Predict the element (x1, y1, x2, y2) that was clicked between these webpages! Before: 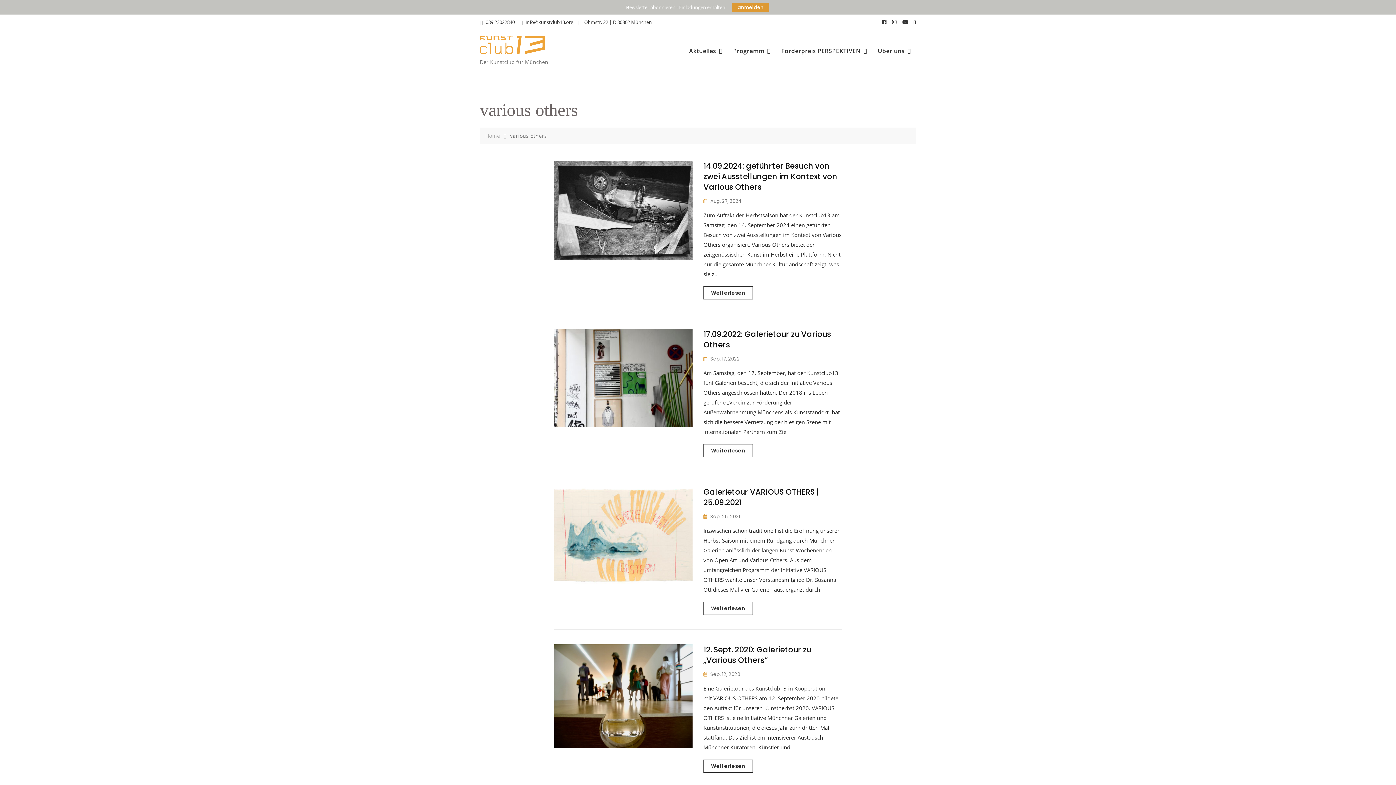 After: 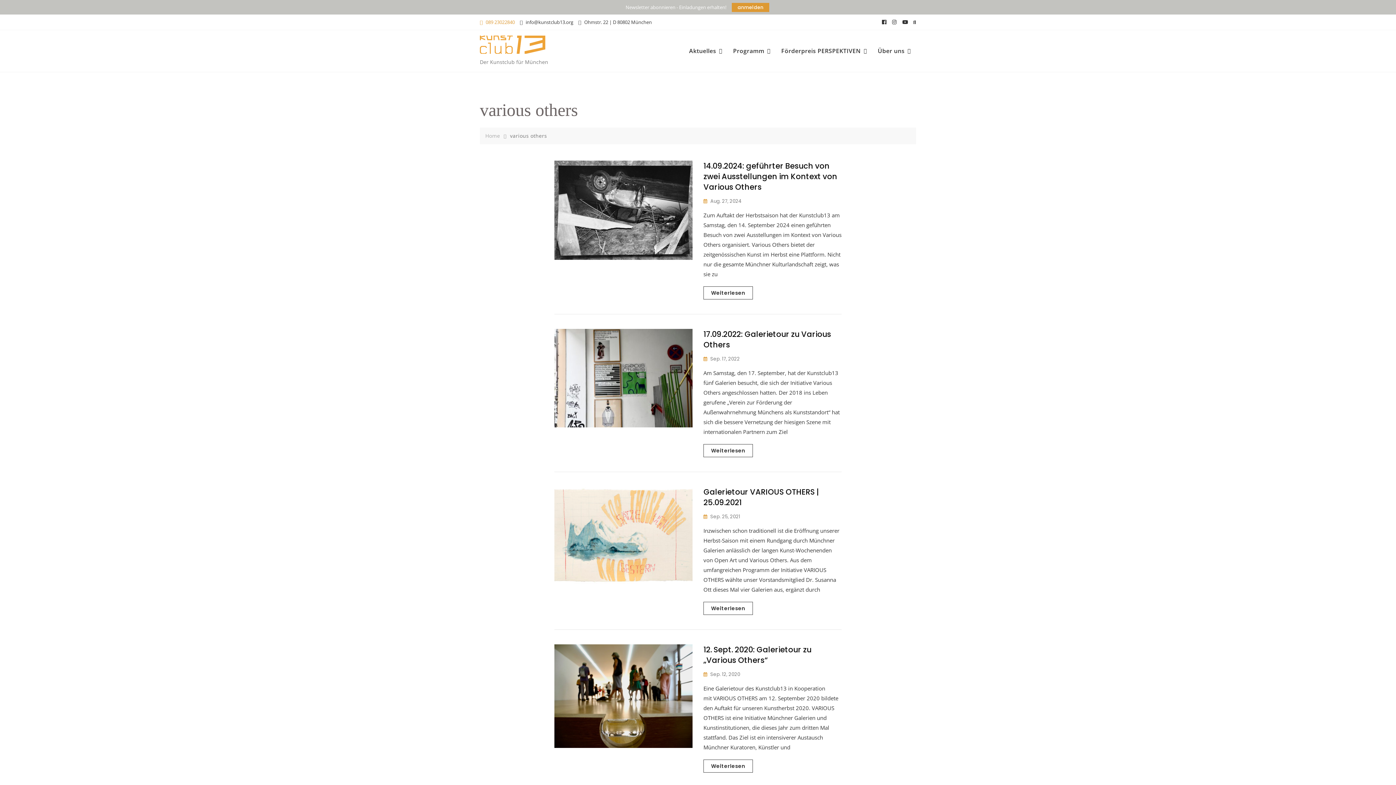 Action: bbox: (480, 18, 514, 25) label:  089 23022840